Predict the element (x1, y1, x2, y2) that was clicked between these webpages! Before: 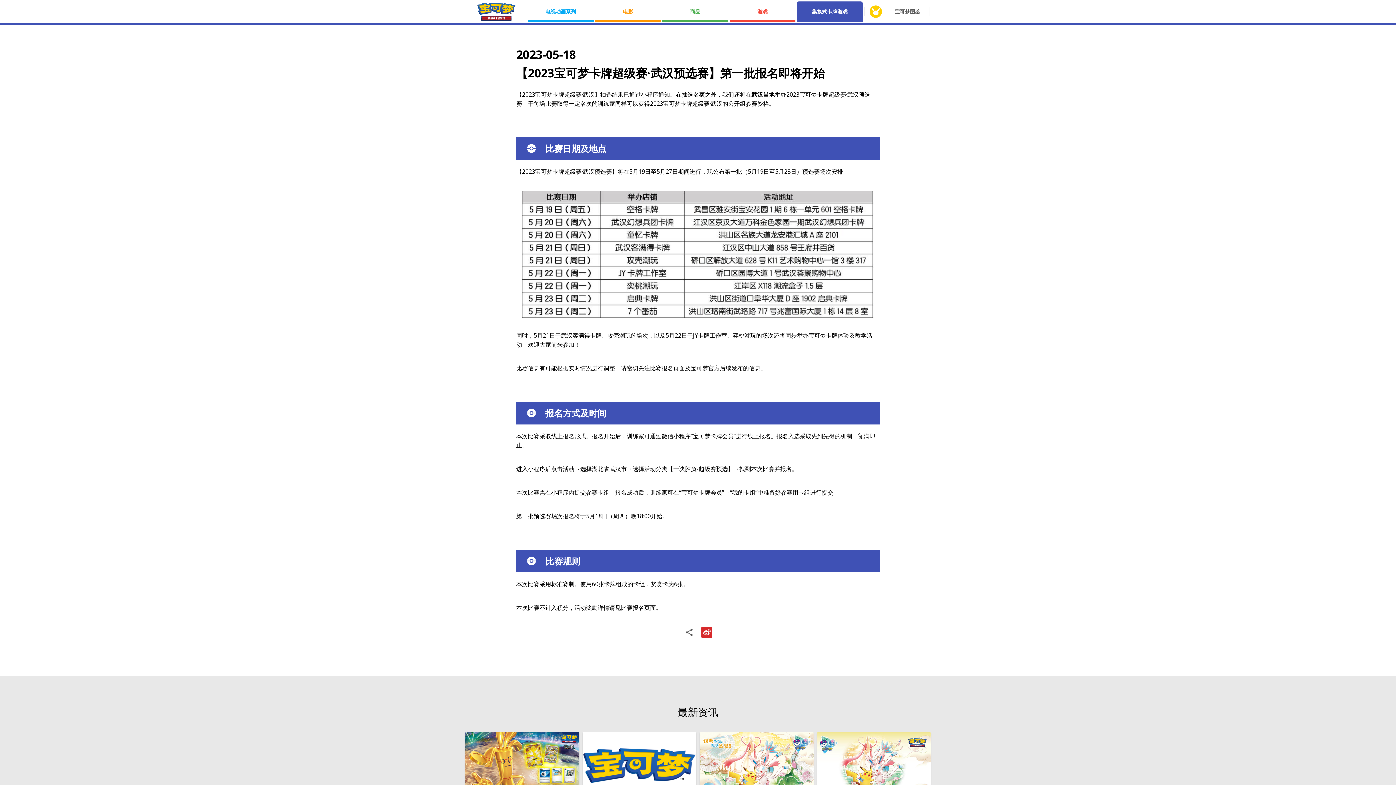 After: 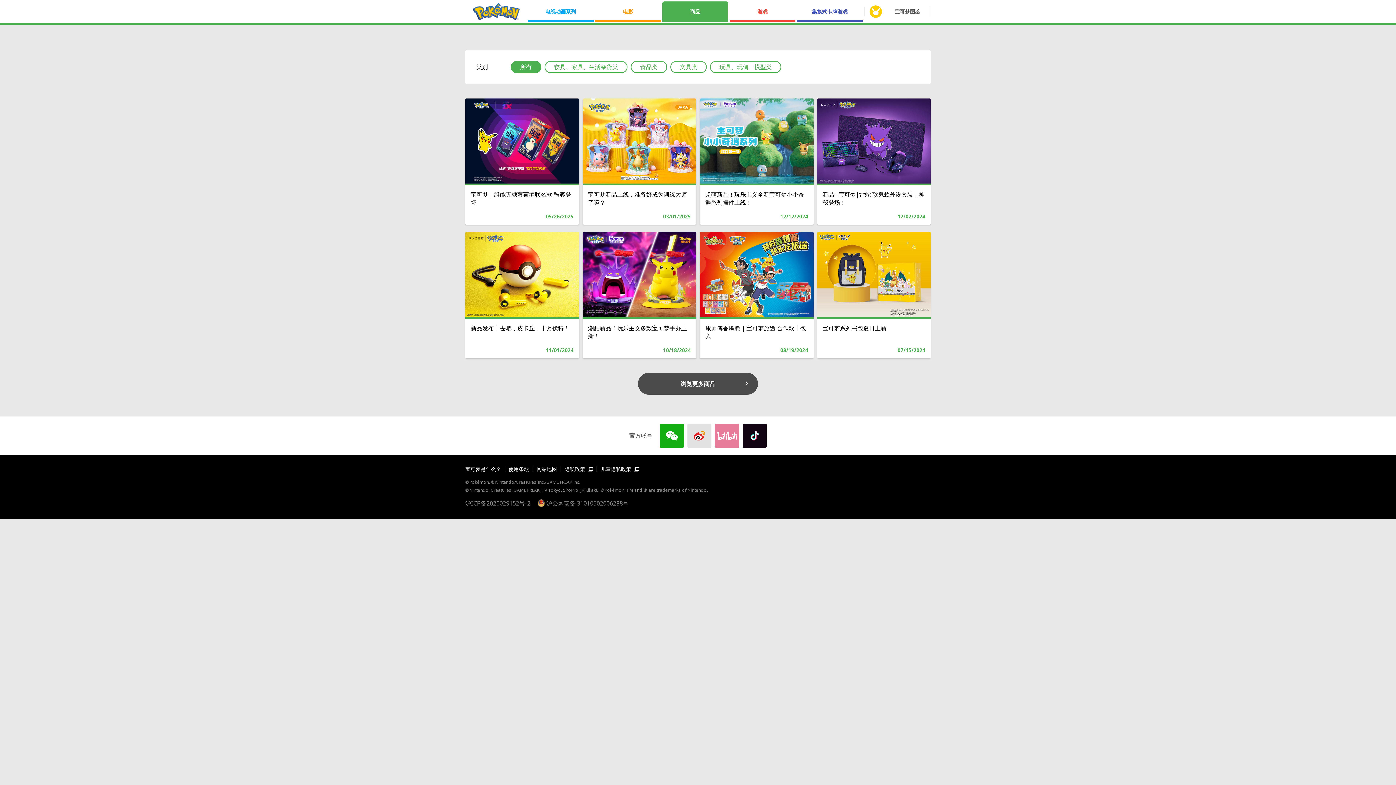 Action: bbox: (662, 1, 728, 21) label: 商品